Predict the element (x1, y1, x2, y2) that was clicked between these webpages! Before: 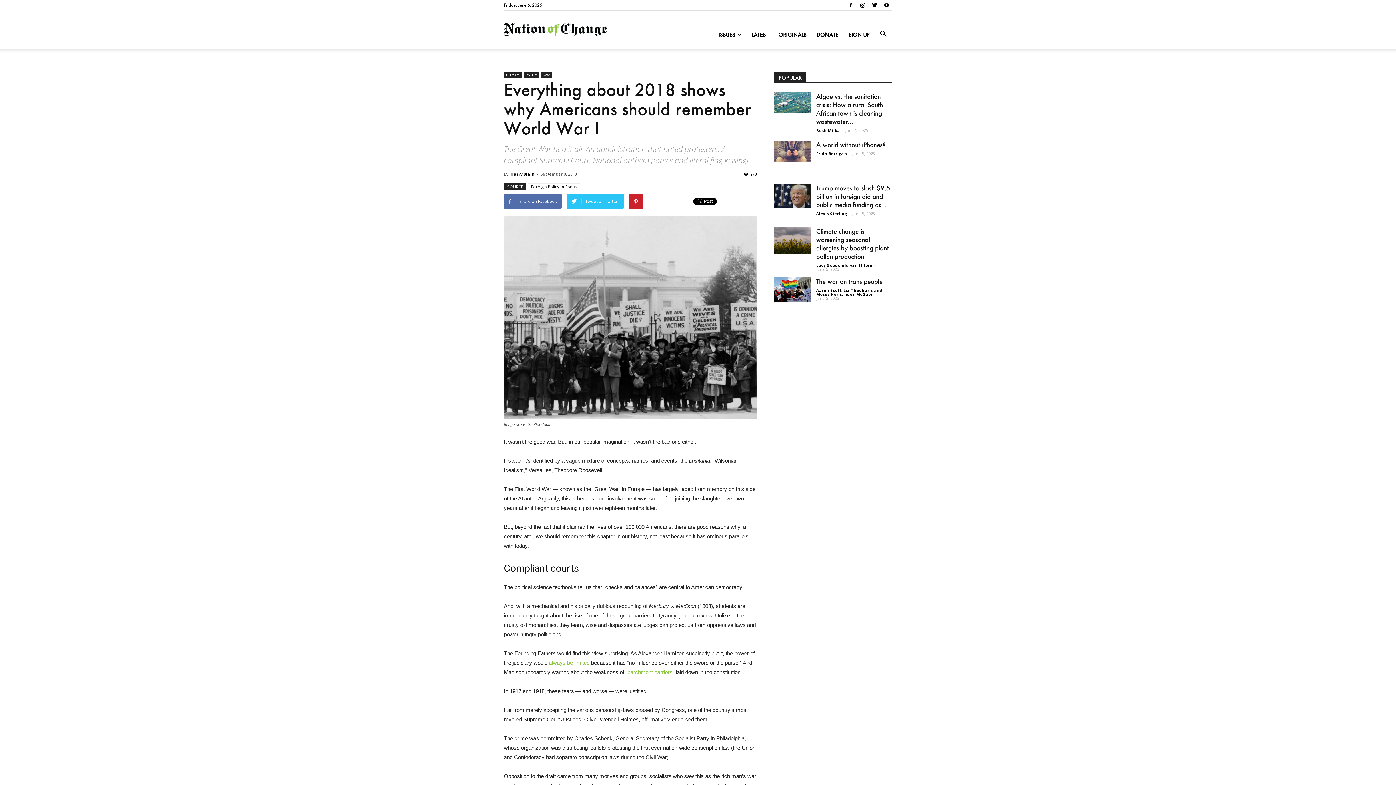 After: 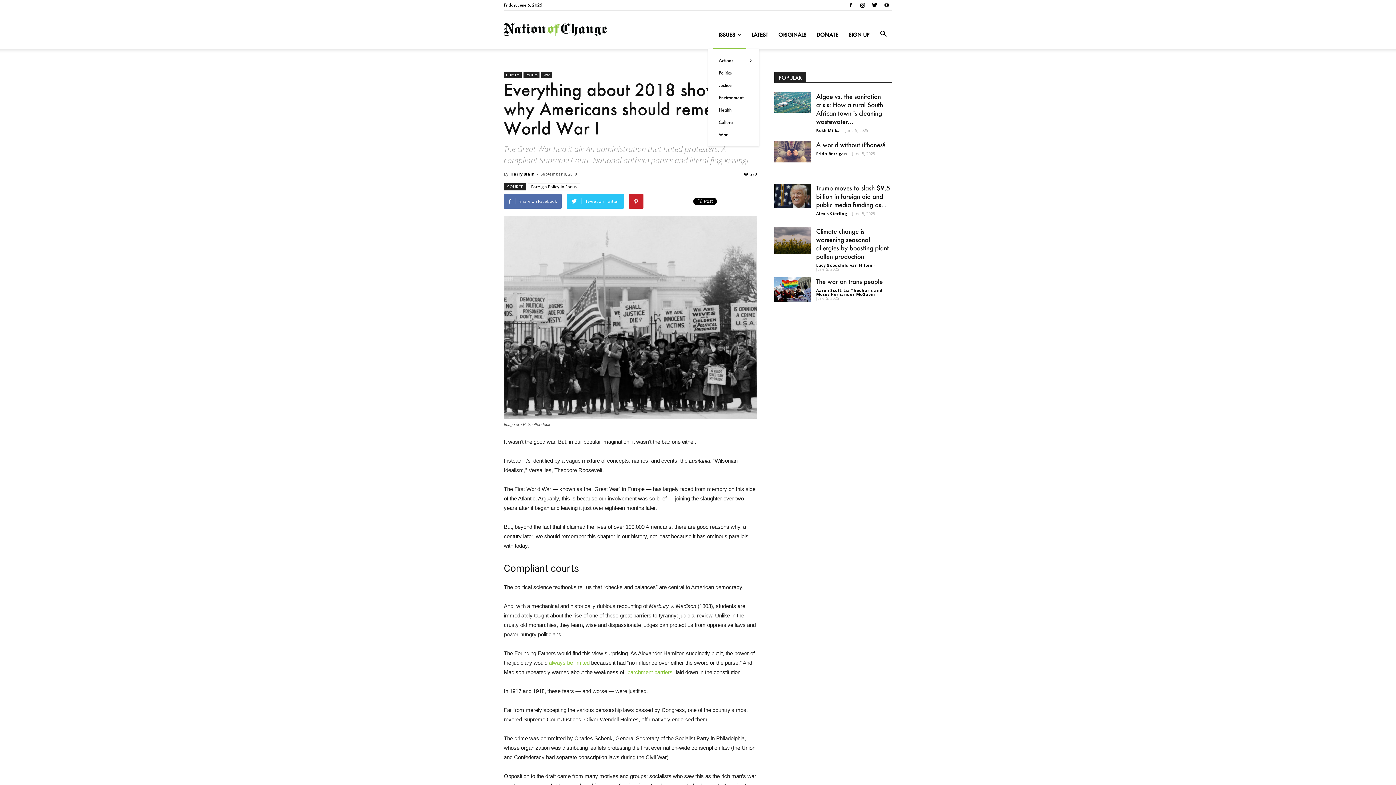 Action: bbox: (713, 20, 746, 49) label: ISSUES